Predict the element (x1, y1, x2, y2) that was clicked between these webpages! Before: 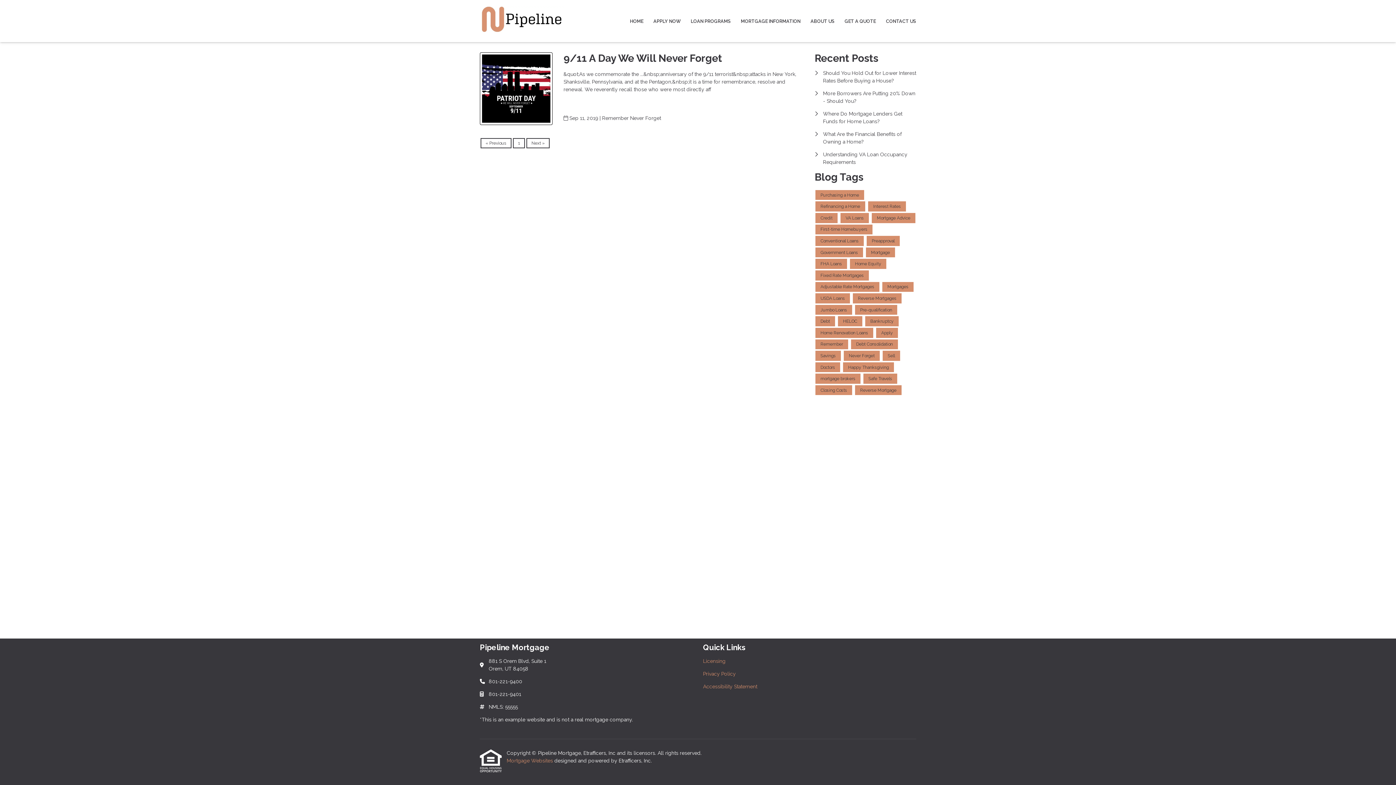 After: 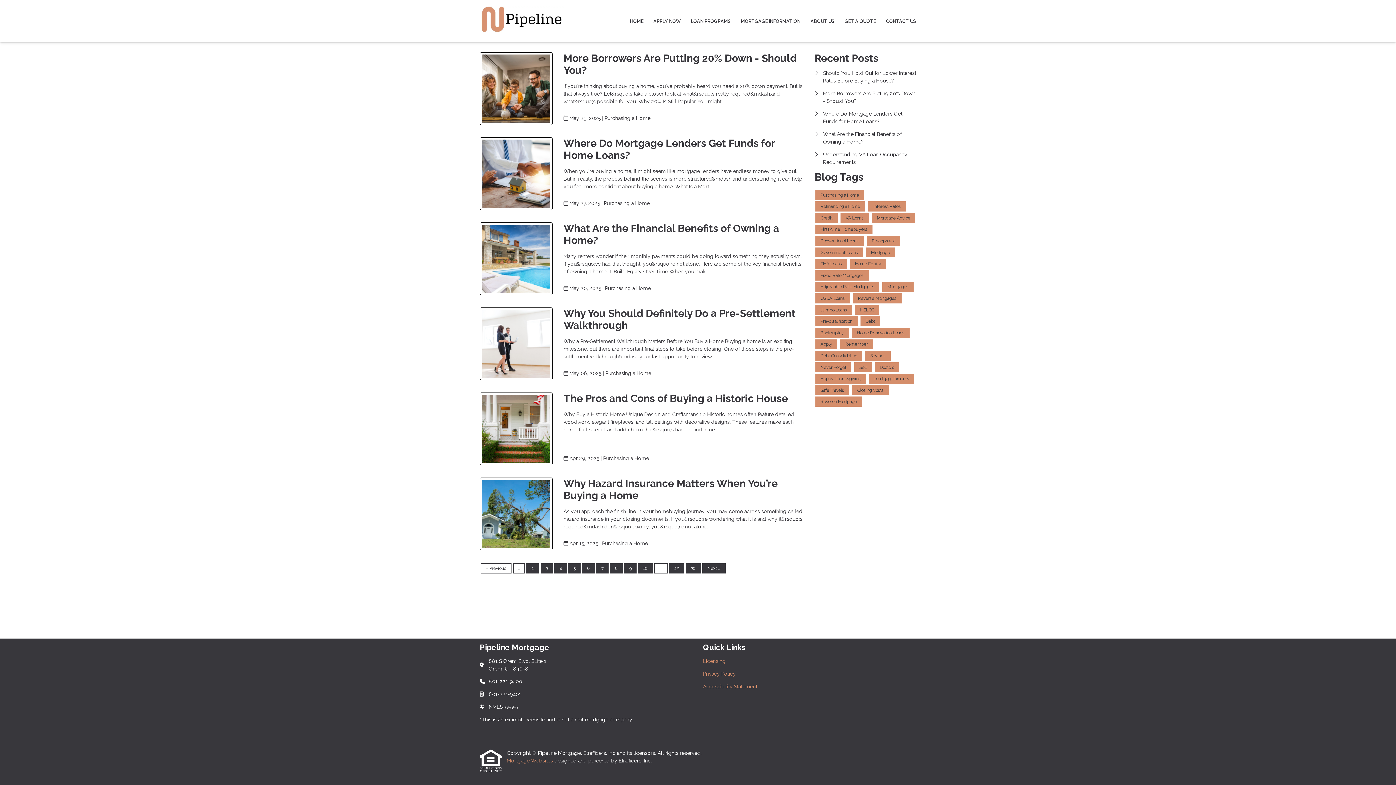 Action: bbox: (815, 190, 864, 200) label: Purchasing a Home